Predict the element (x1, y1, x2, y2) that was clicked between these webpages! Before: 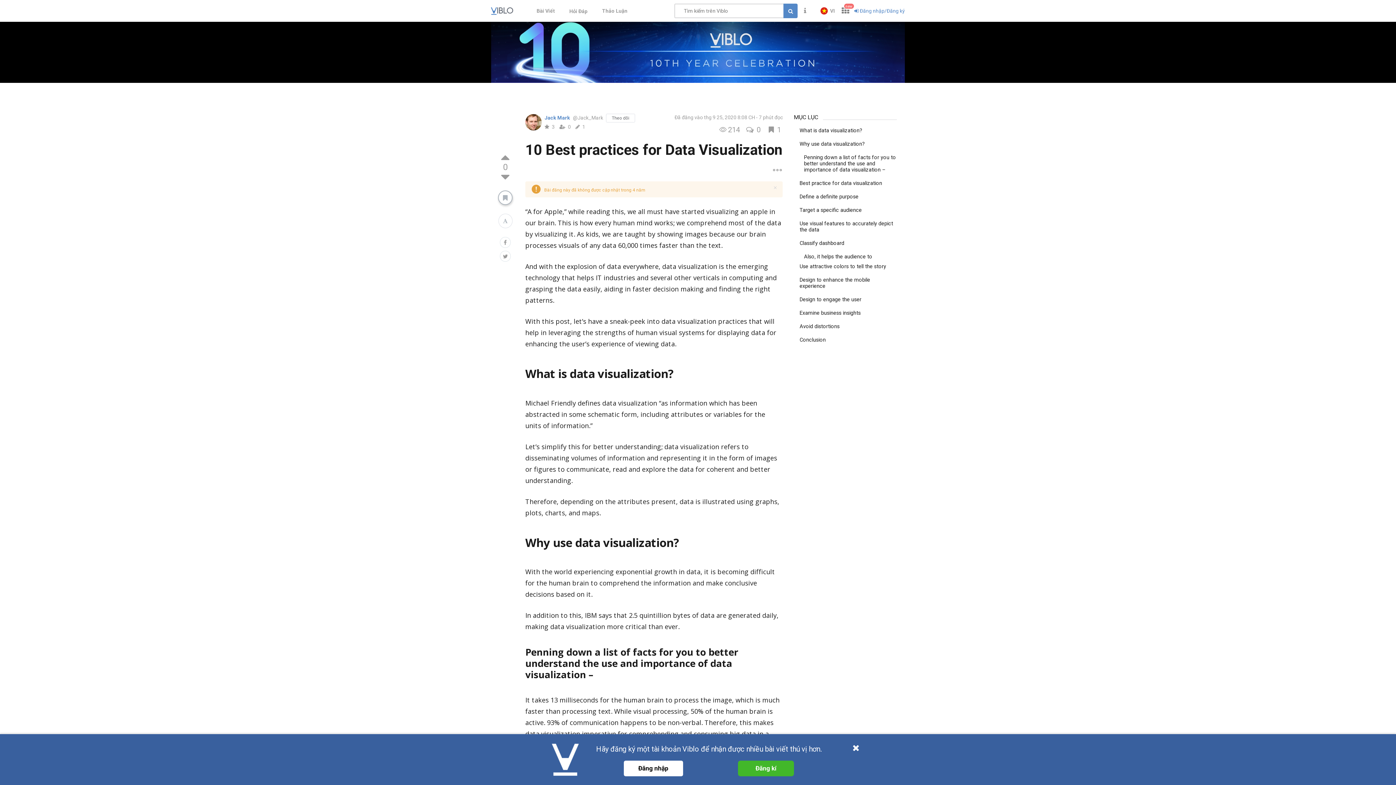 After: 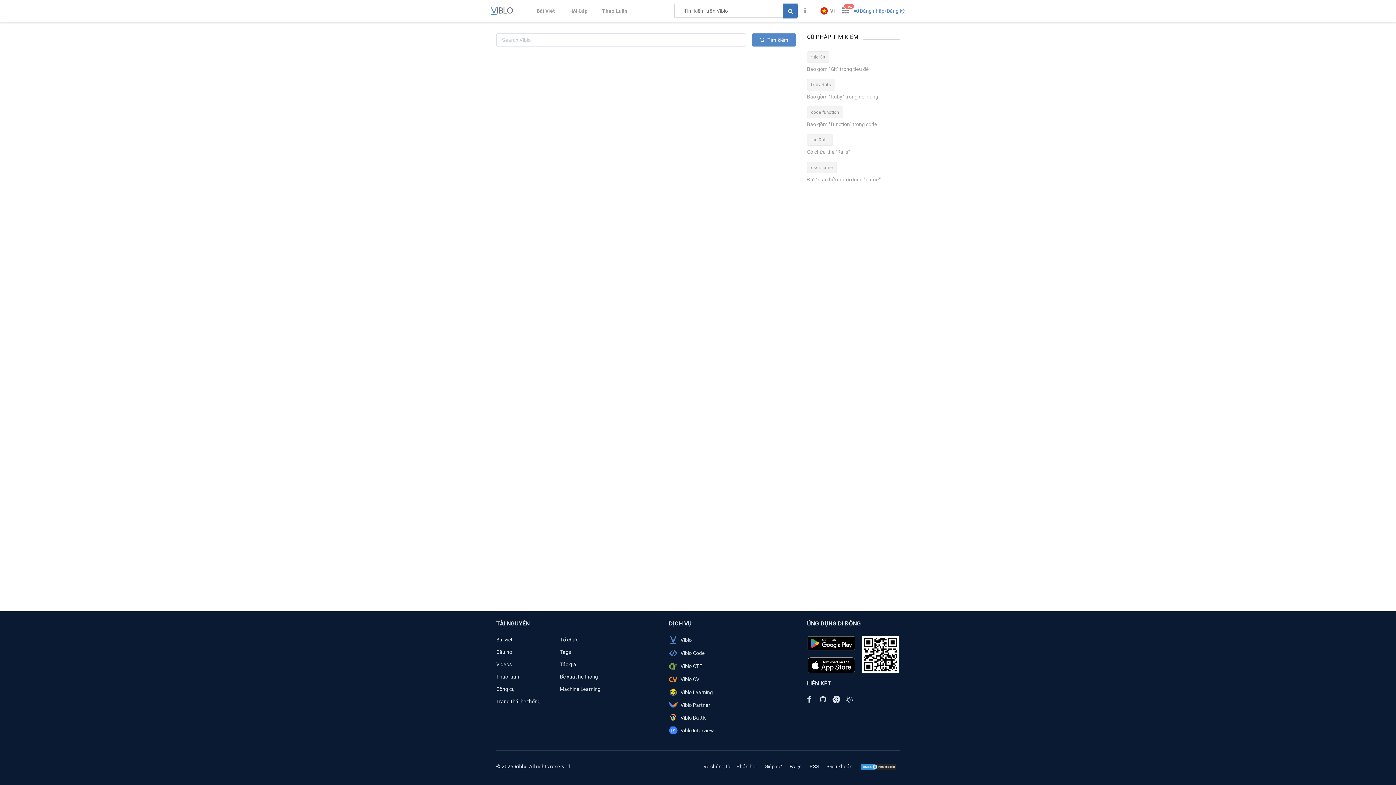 Action: bbox: (783, 3, 797, 18)